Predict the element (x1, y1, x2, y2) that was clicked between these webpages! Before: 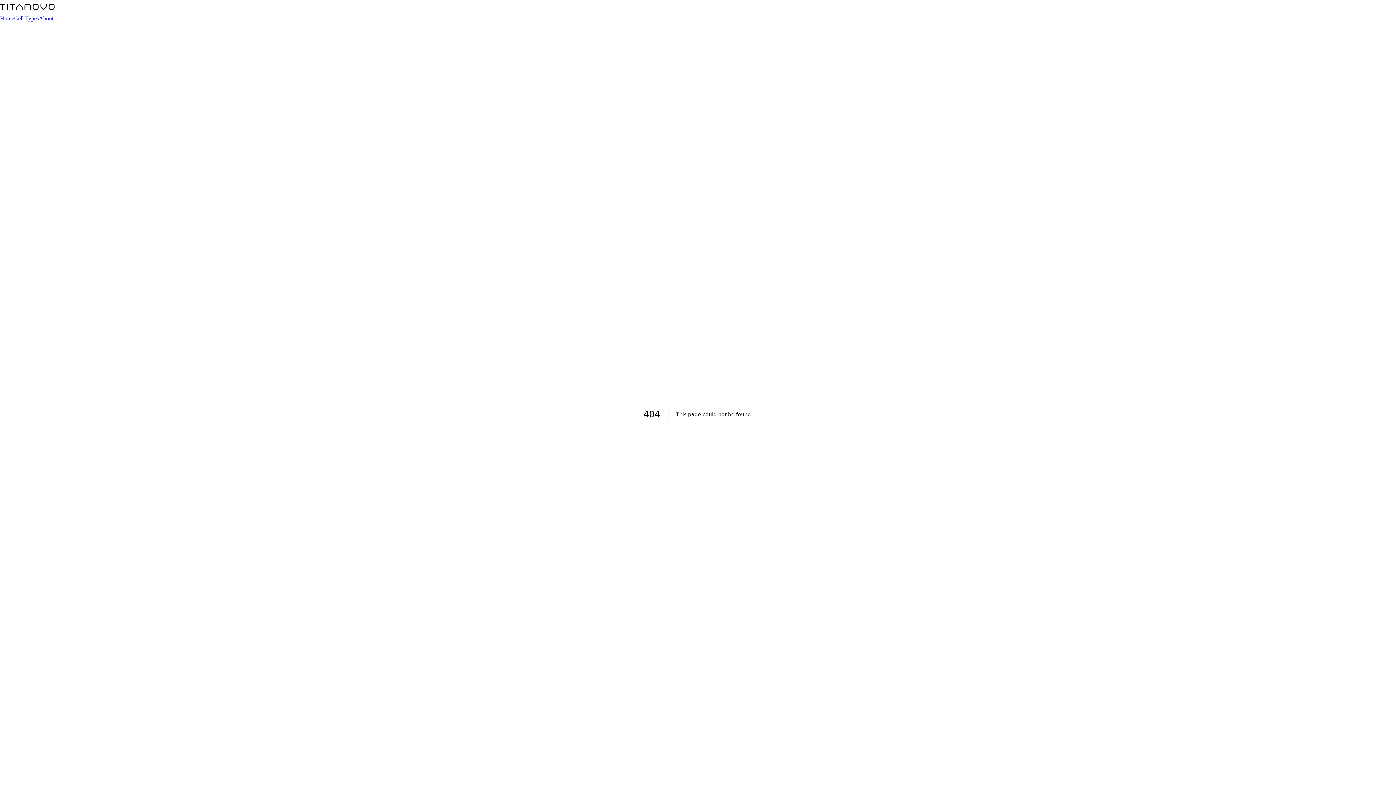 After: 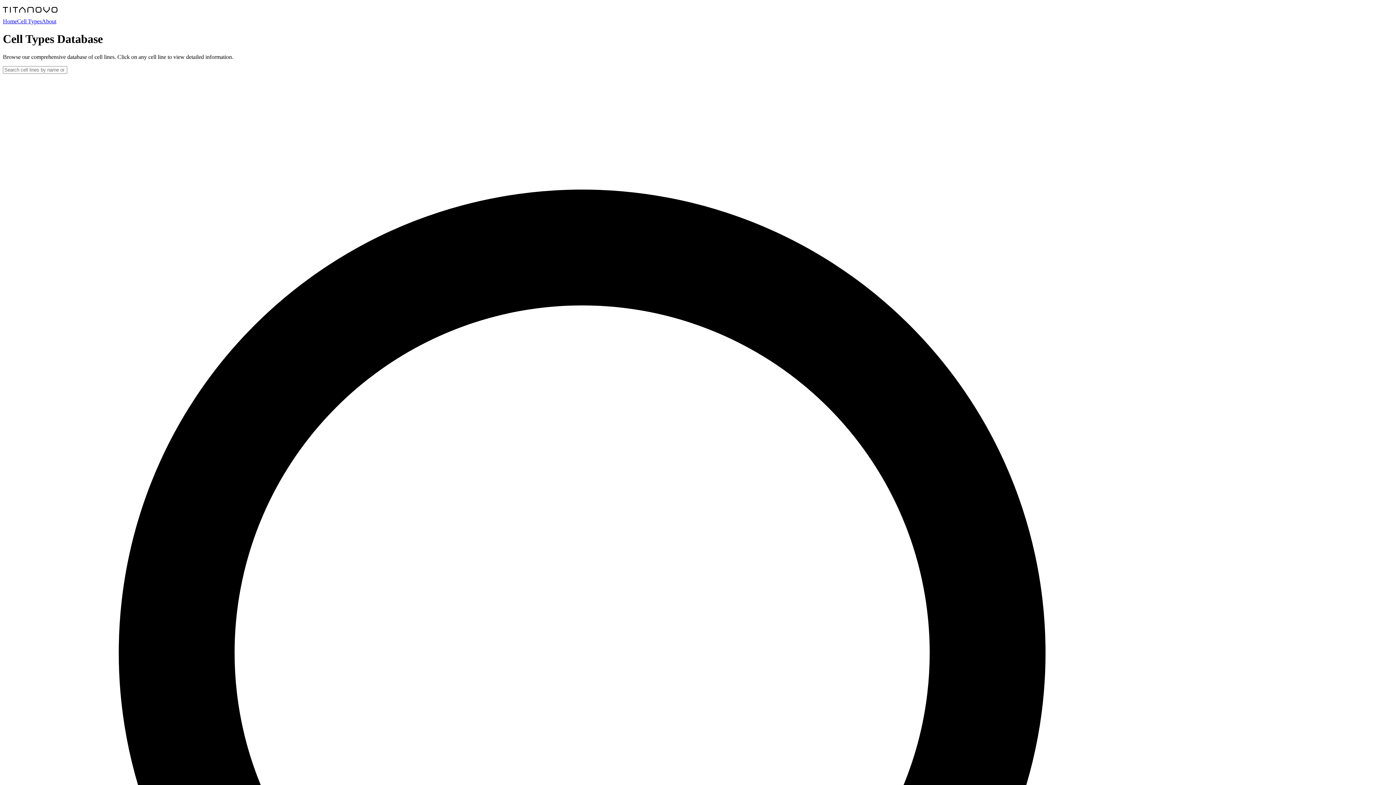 Action: label: Cell Types bbox: (14, 15, 38, 21)